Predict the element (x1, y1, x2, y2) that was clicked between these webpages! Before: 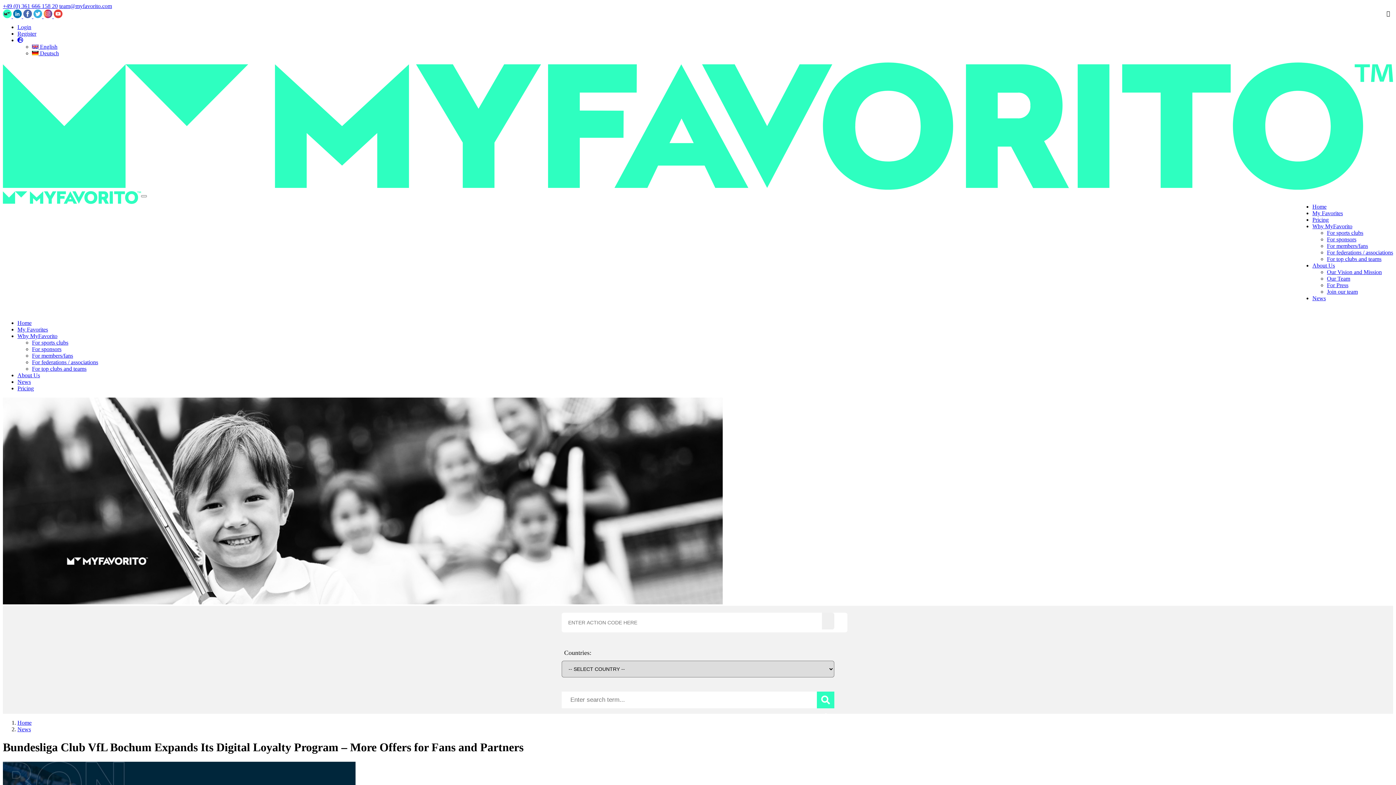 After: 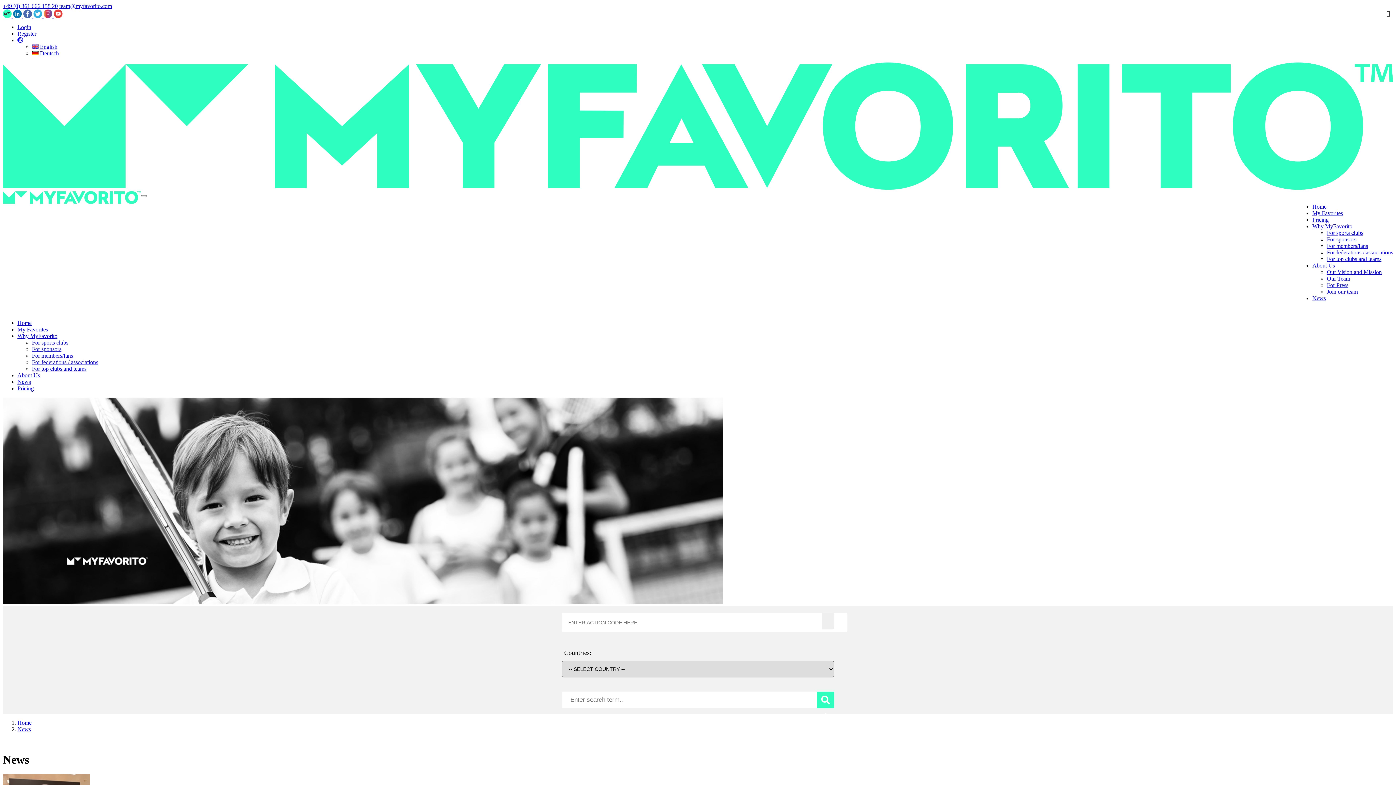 Action: bbox: (32, 43, 57, 49) label:  English